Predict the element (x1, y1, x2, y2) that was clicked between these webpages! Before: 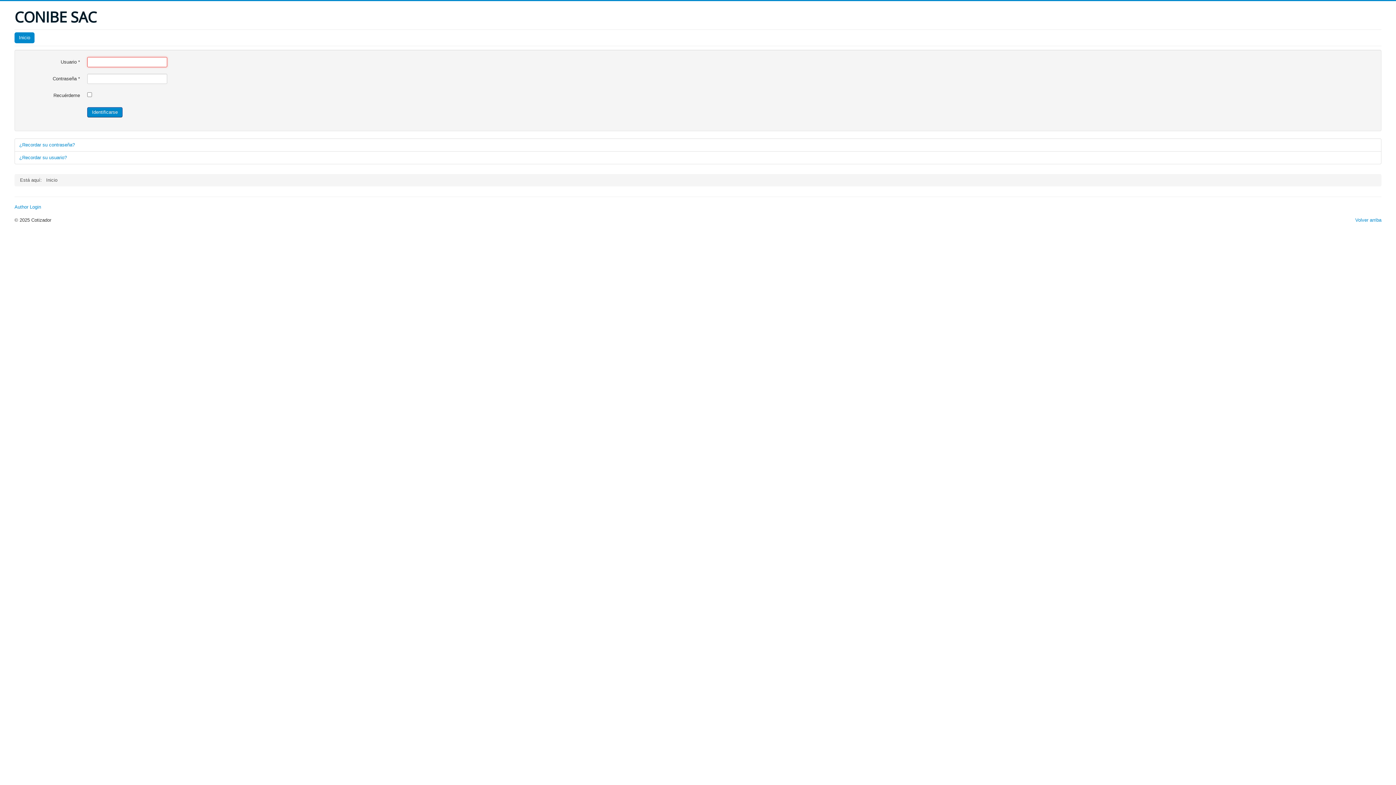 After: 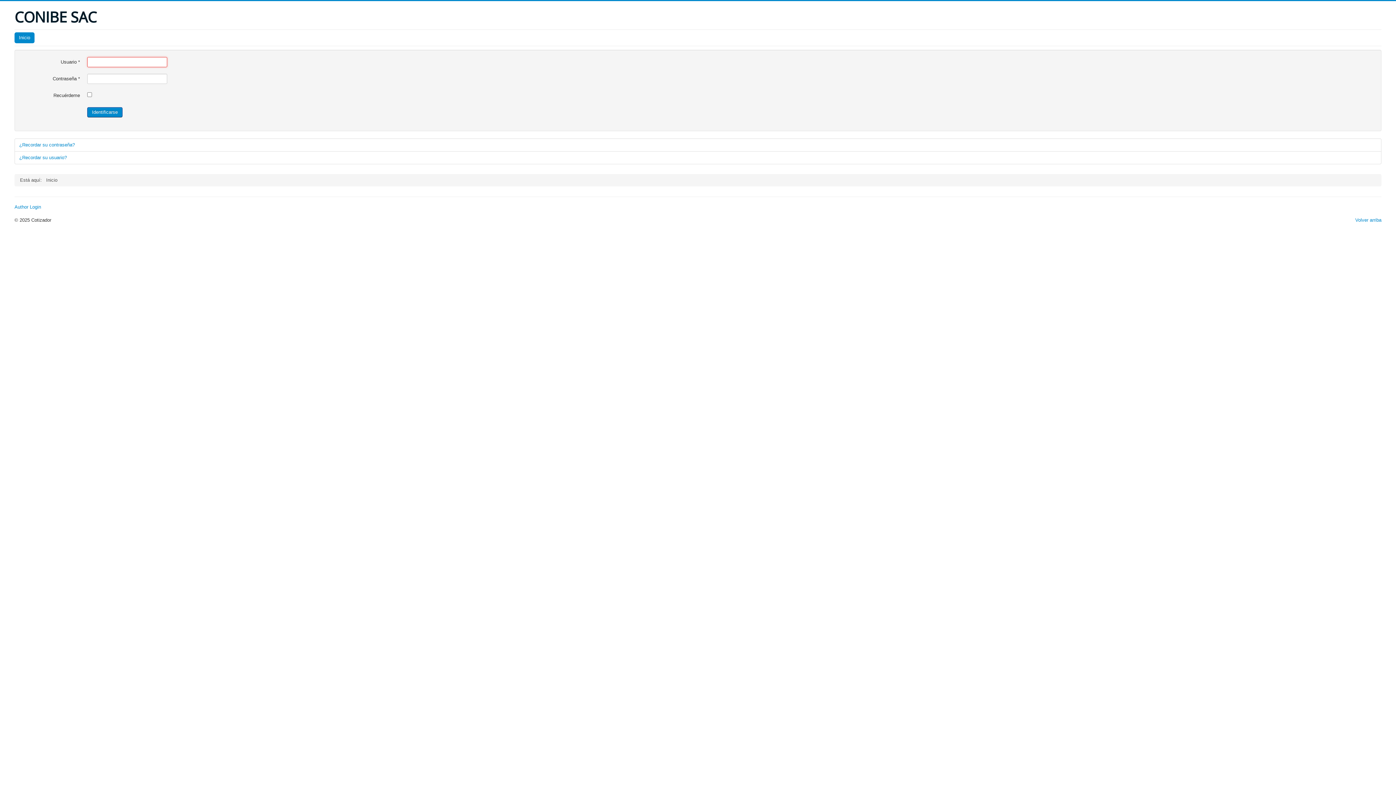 Action: label: CONIBE SAC bbox: (14, 8, 96, 25)